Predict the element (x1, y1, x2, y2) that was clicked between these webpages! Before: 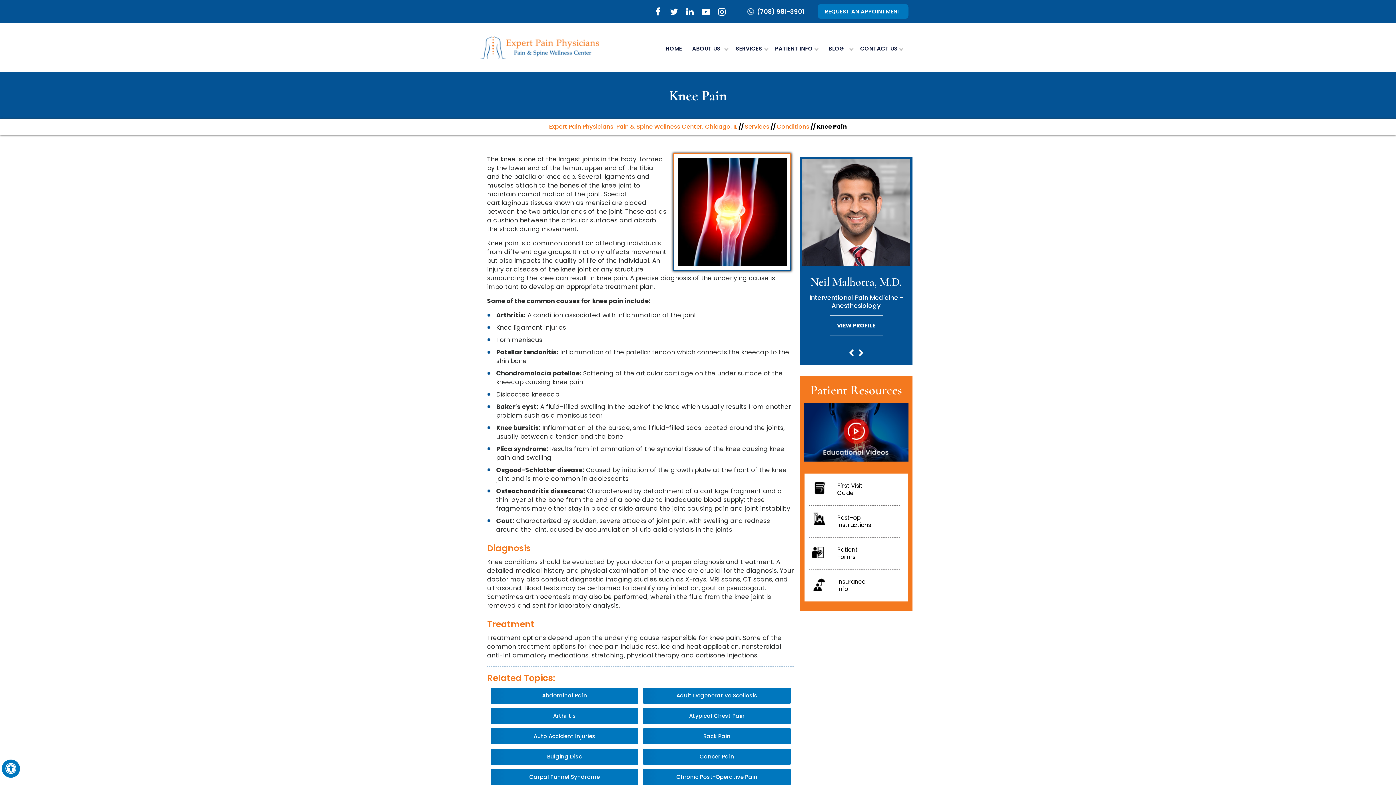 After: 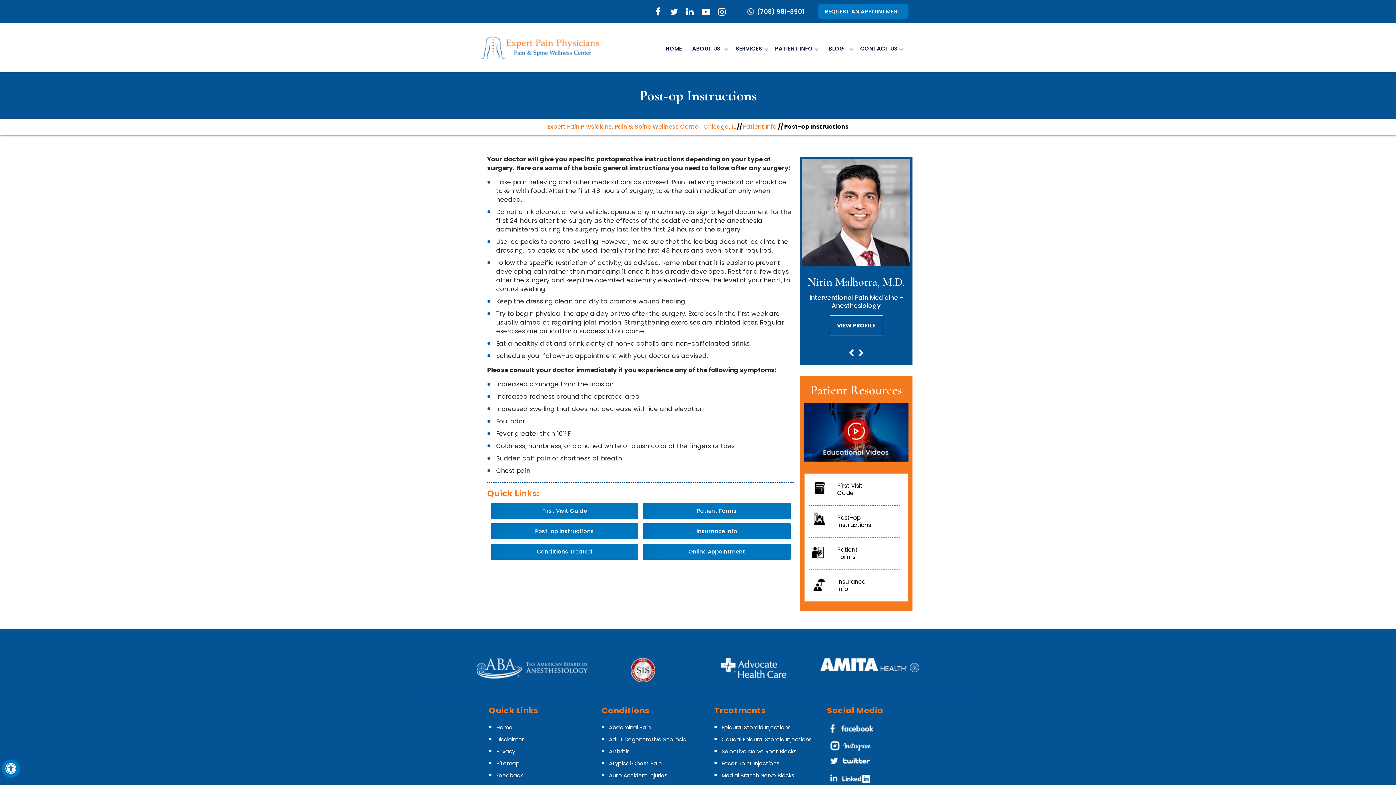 Action: bbox: (804, 505, 908, 537) label: Post-op
Instructions